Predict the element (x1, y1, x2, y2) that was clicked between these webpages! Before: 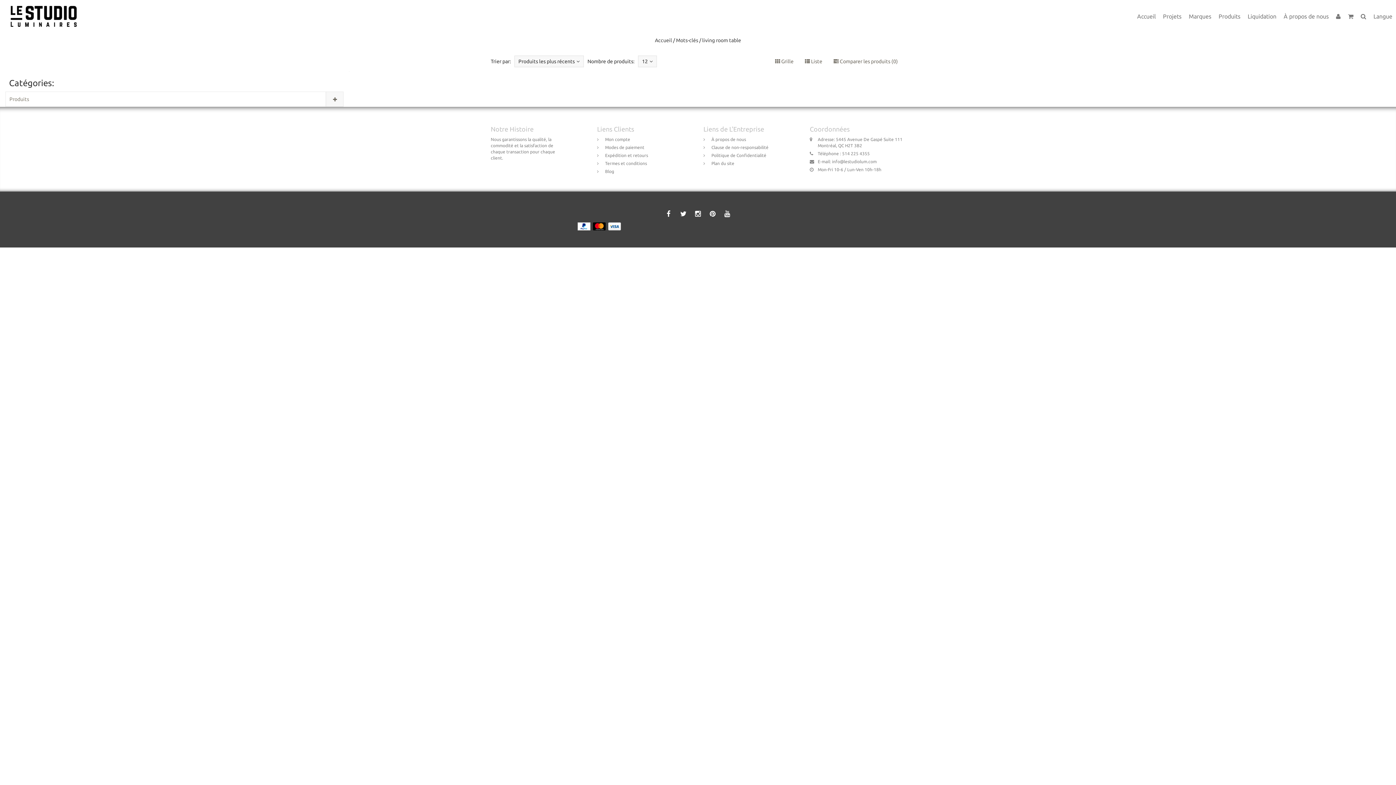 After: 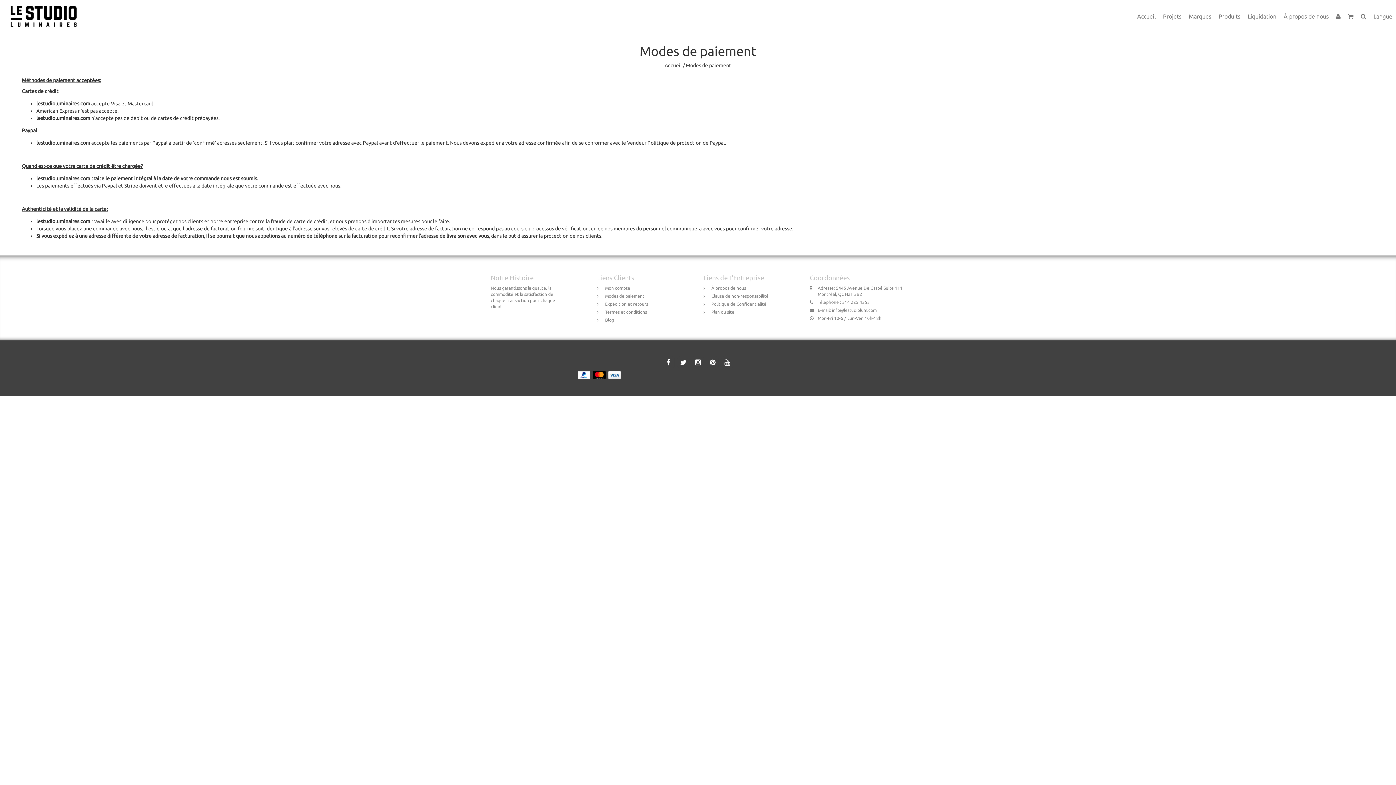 Action: bbox: (605, 145, 644, 149) label: Modes de paiement